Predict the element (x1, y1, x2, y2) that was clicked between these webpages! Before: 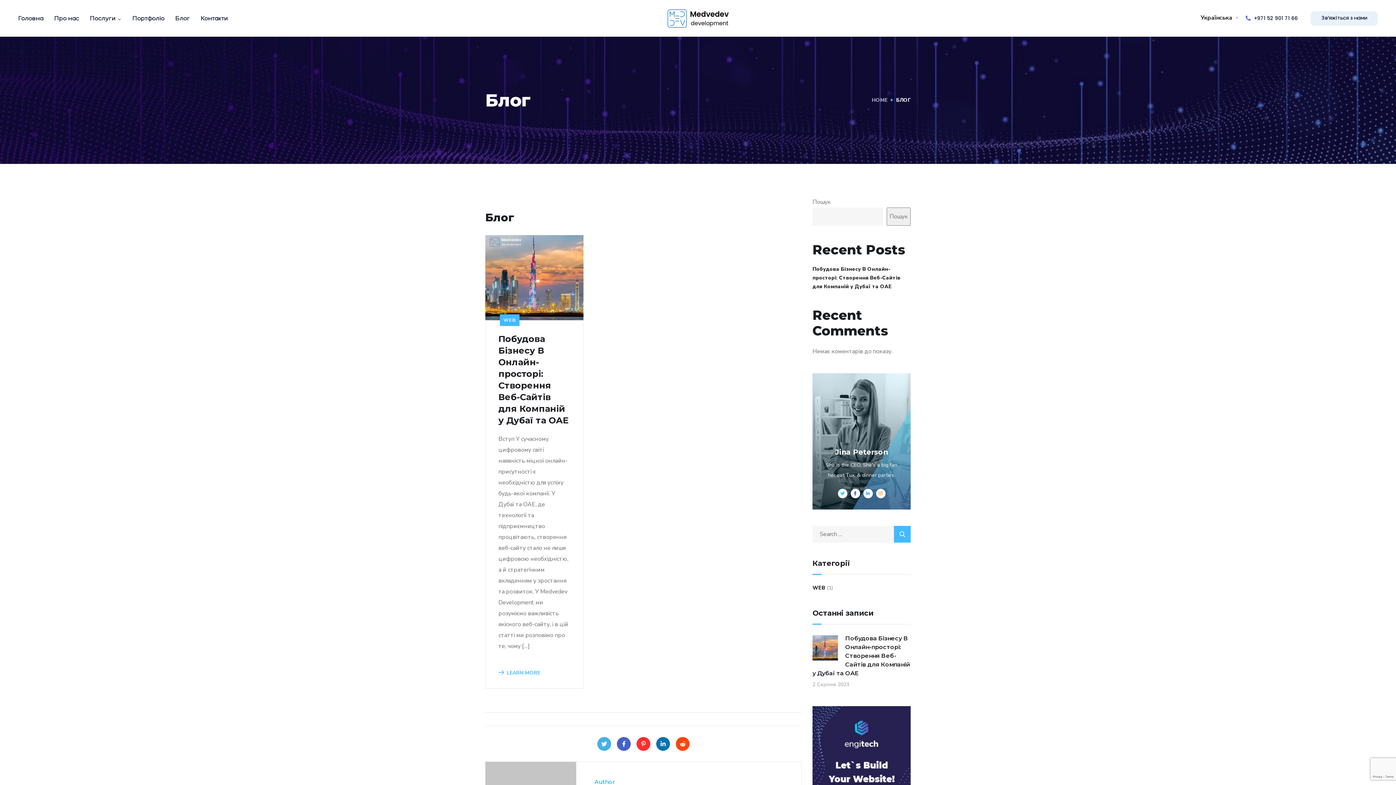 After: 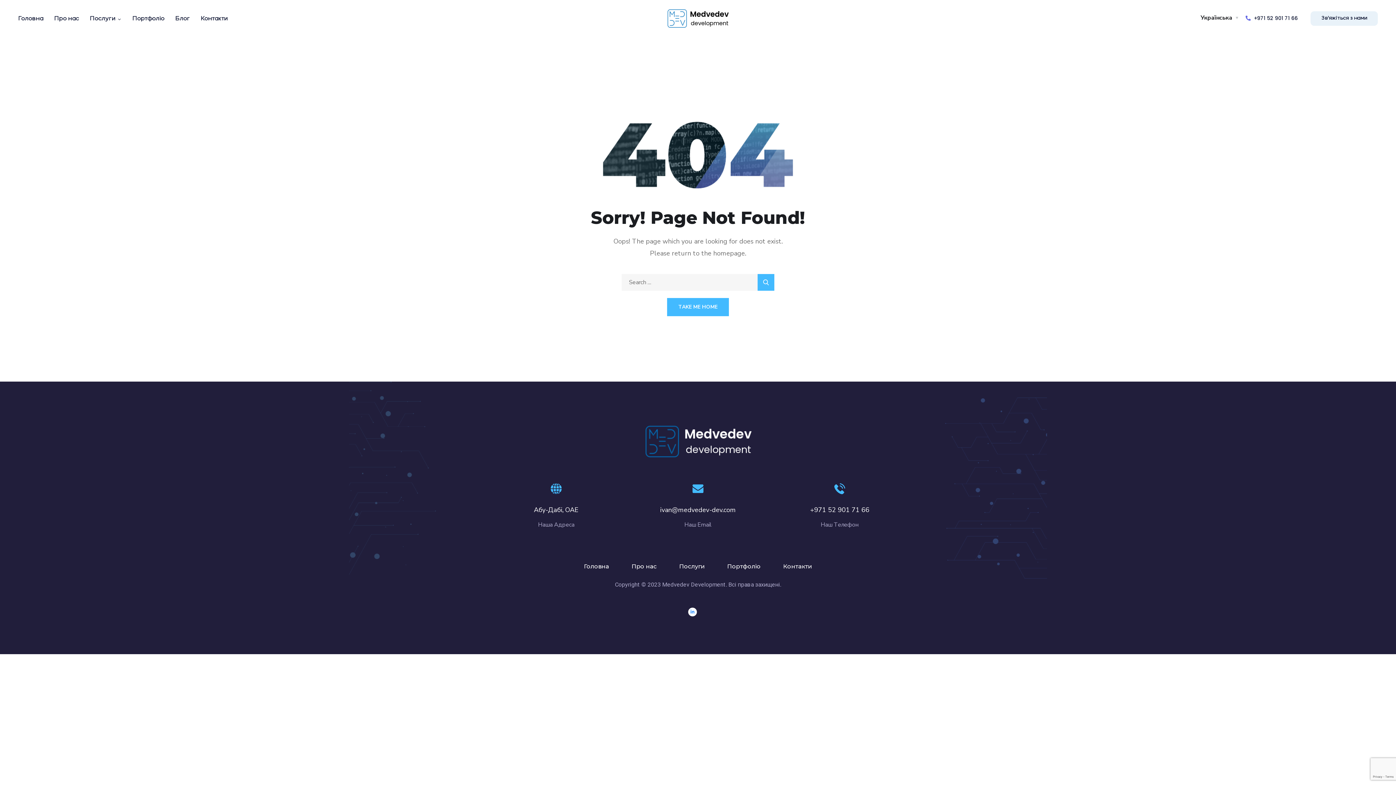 Action: label: WEB bbox: (812, 584, 825, 592)